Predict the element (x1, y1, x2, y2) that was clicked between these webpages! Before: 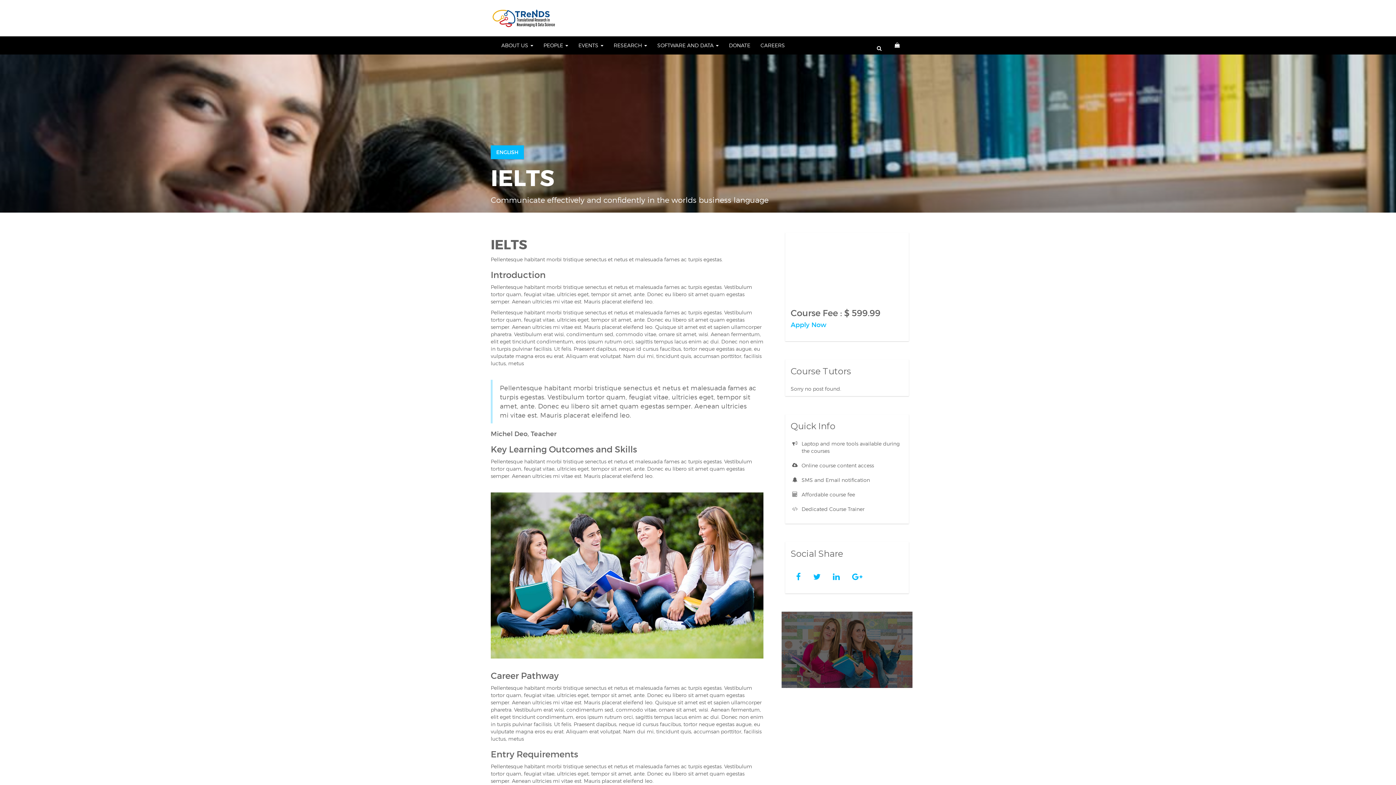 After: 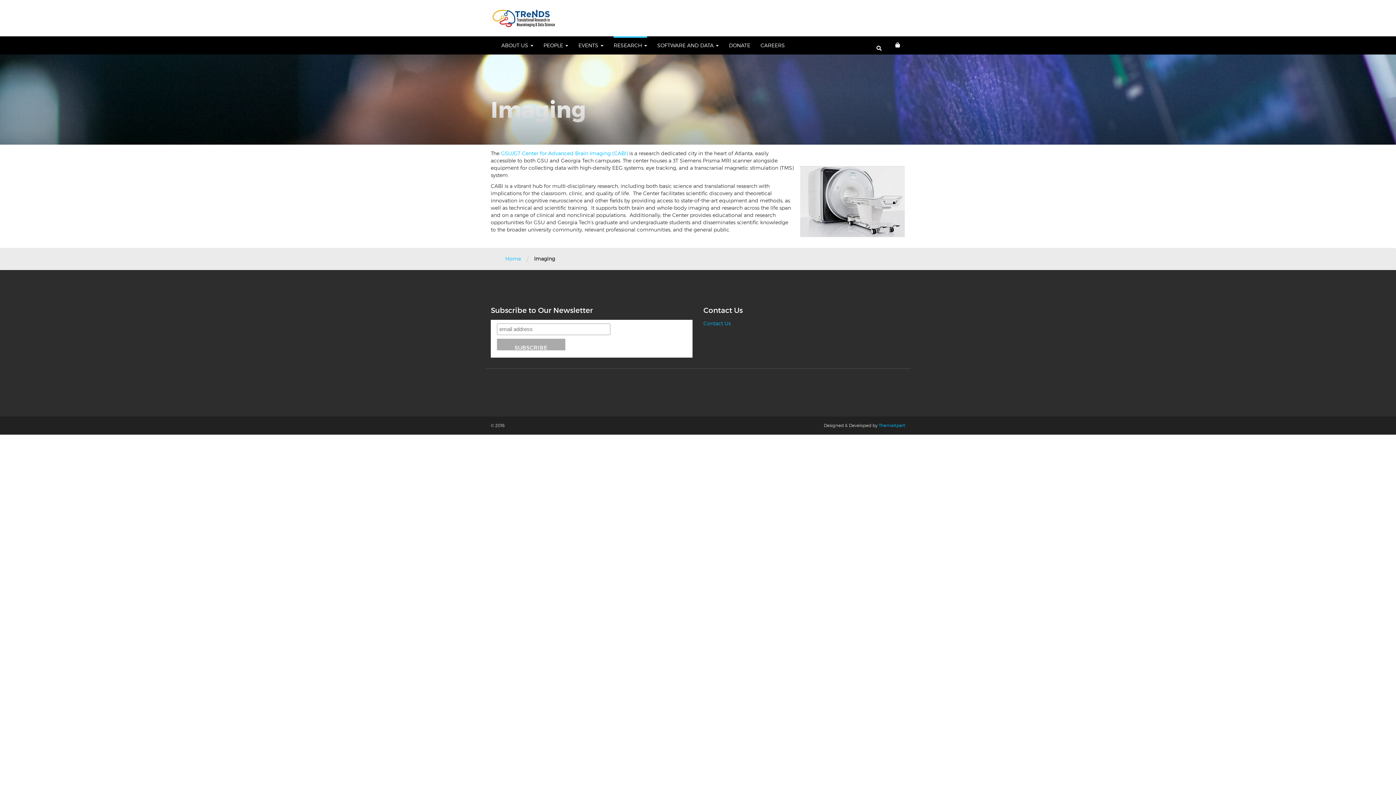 Action: bbox: (613, 38, 647, 52) label: RESEARCH 